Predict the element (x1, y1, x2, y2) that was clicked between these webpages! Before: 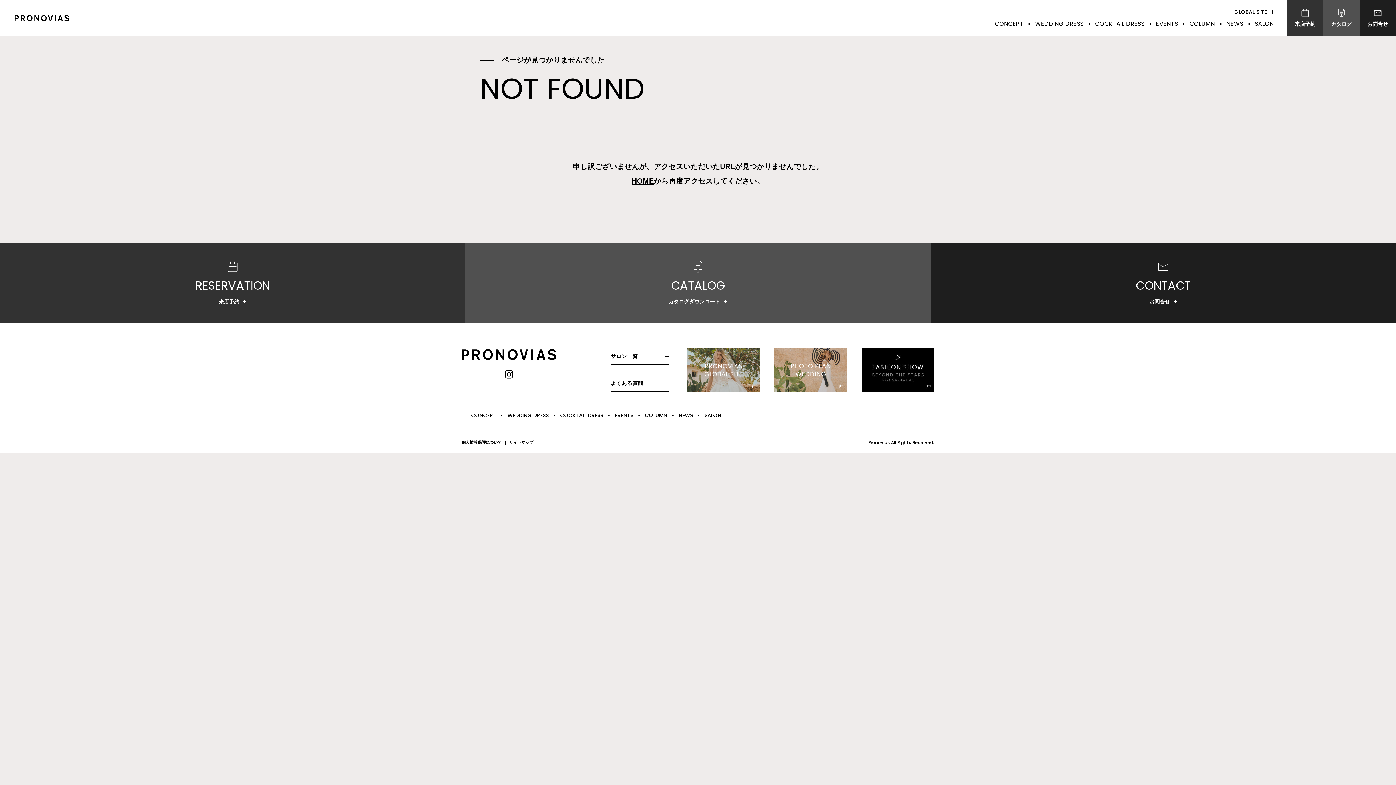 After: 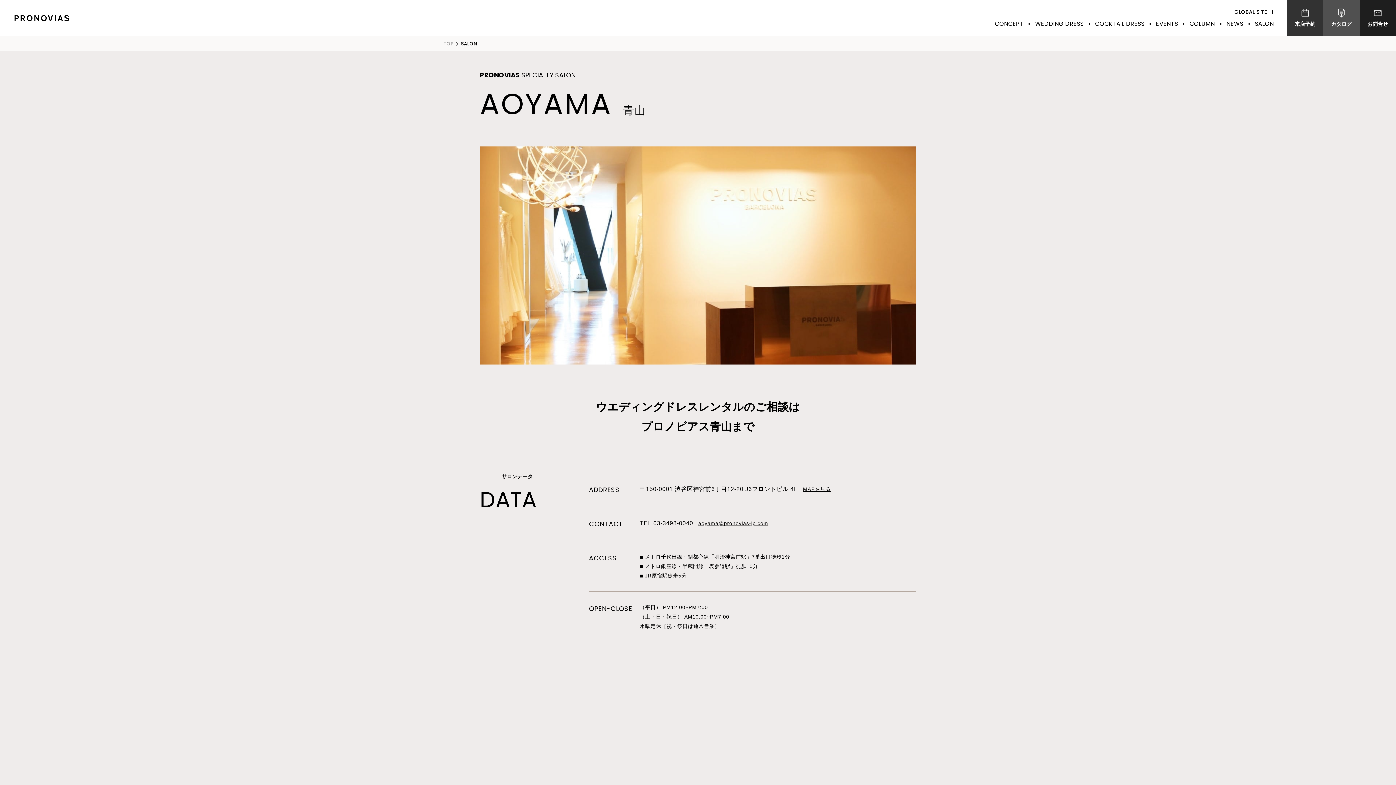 Action: label: サロン一覧 bbox: (610, 348, 669, 365)